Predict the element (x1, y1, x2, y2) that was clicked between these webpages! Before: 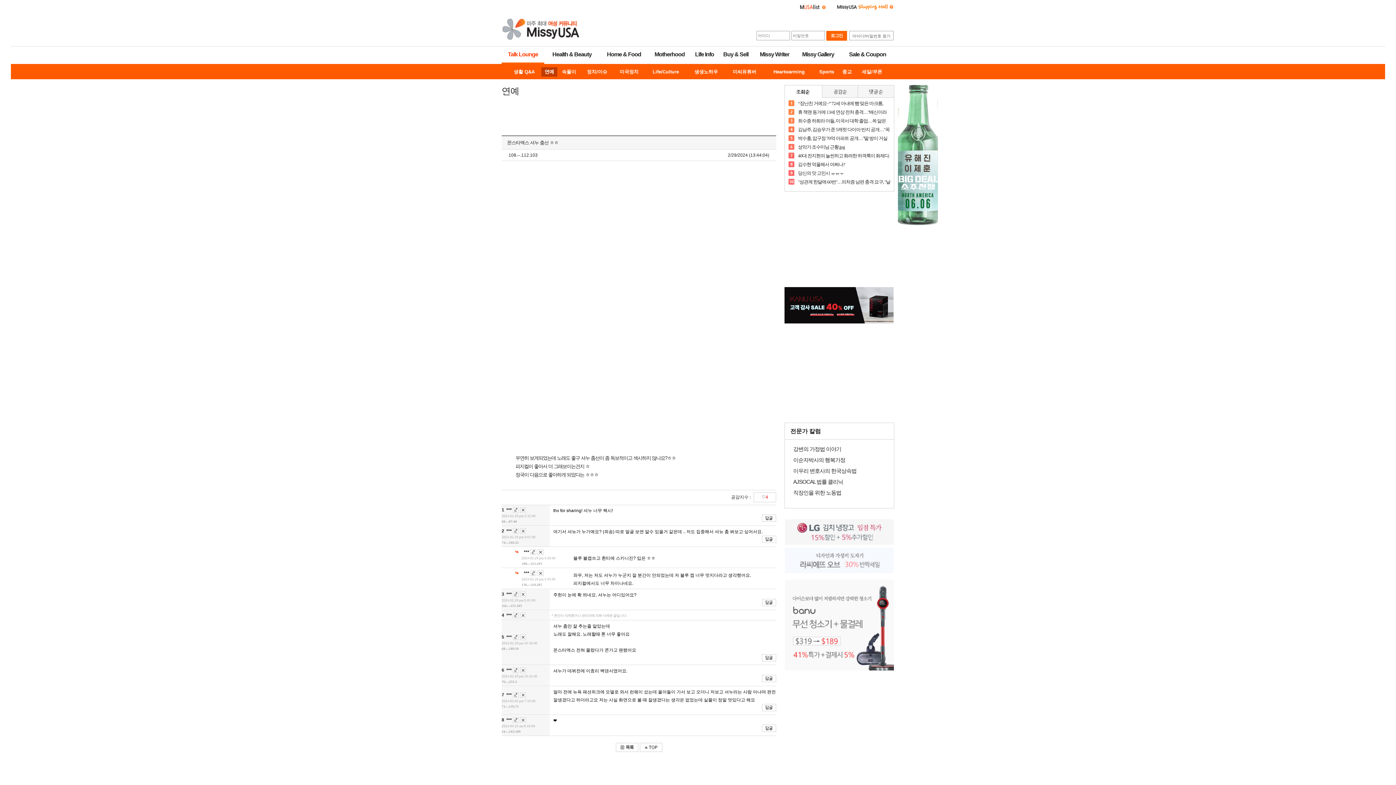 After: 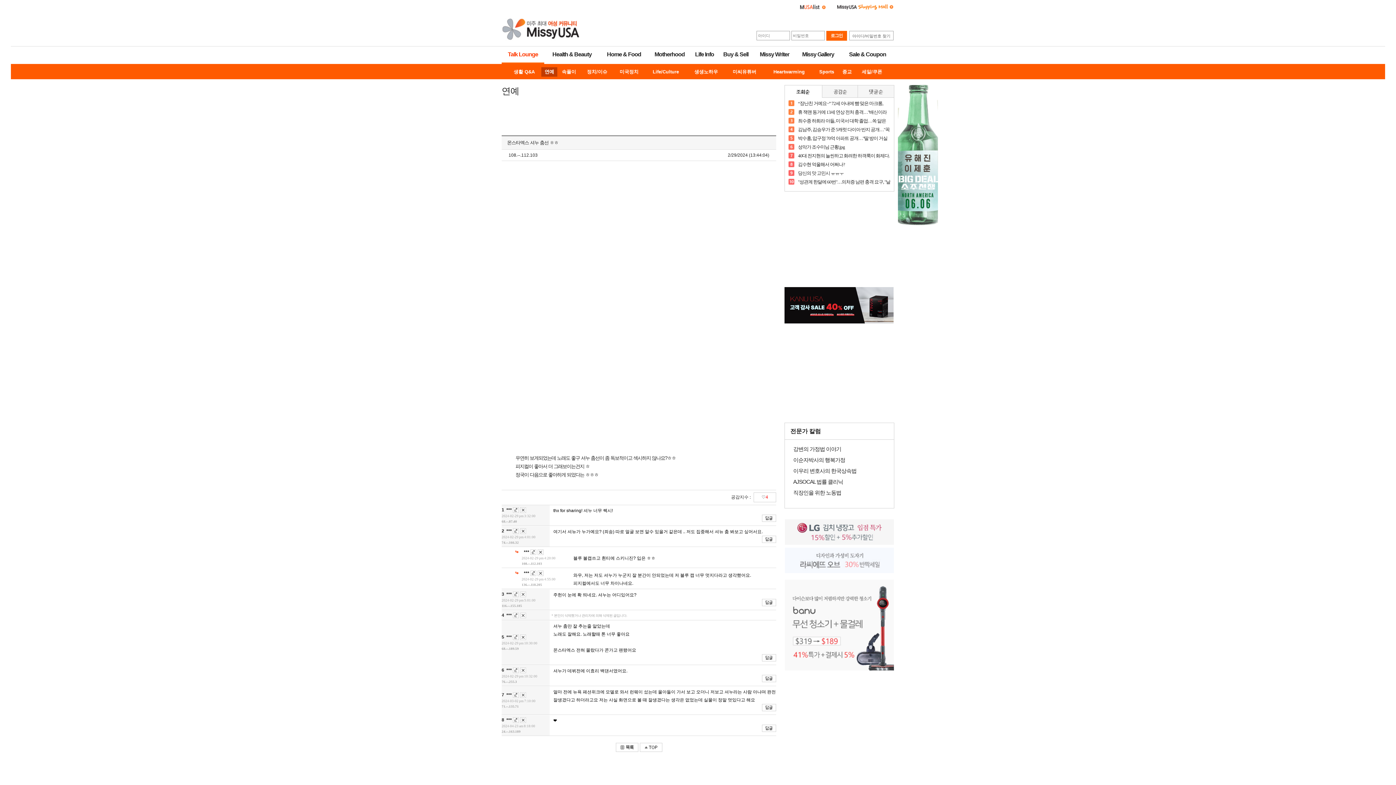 Action: bbox: (835, 6, 894, 11)